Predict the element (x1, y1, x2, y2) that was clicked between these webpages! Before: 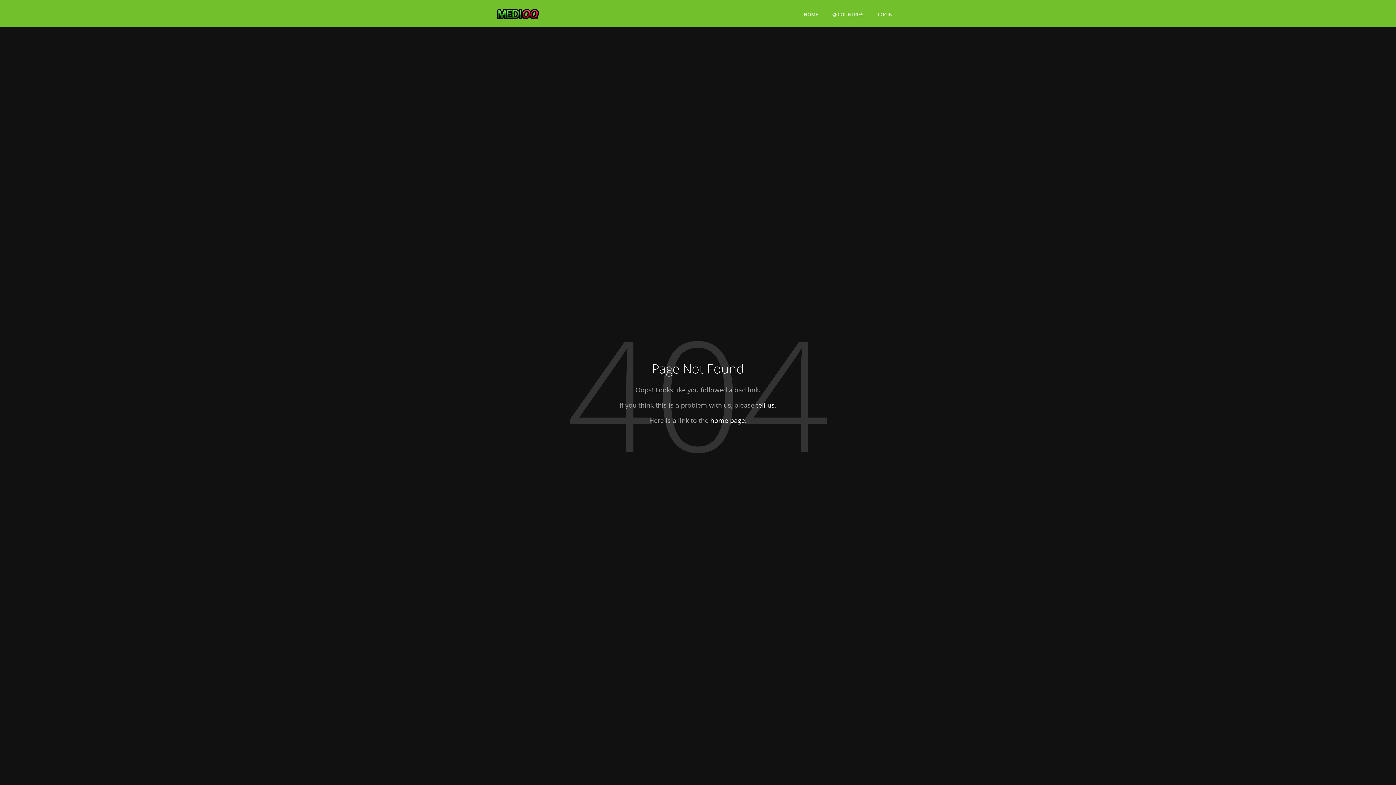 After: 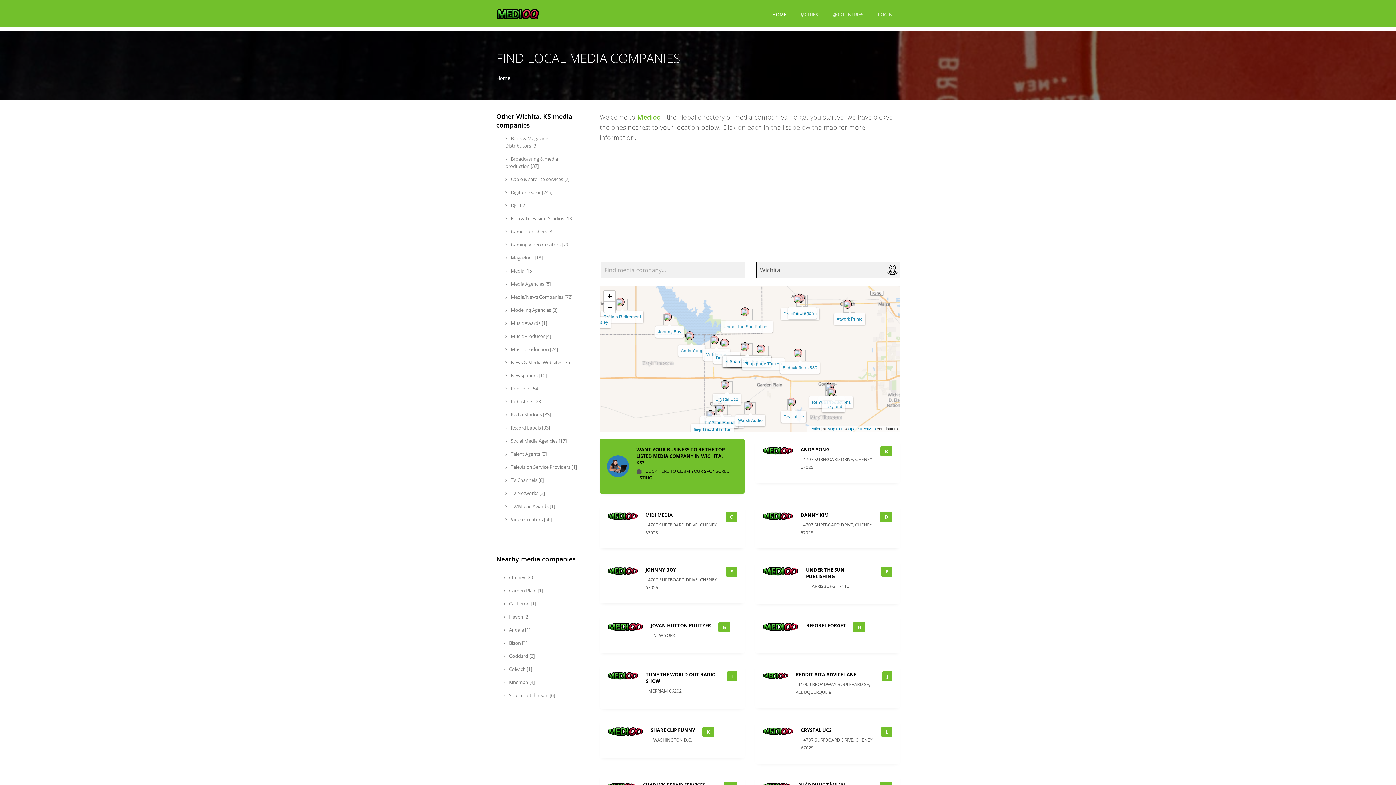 Action: bbox: (710, 416, 745, 424) label: home page